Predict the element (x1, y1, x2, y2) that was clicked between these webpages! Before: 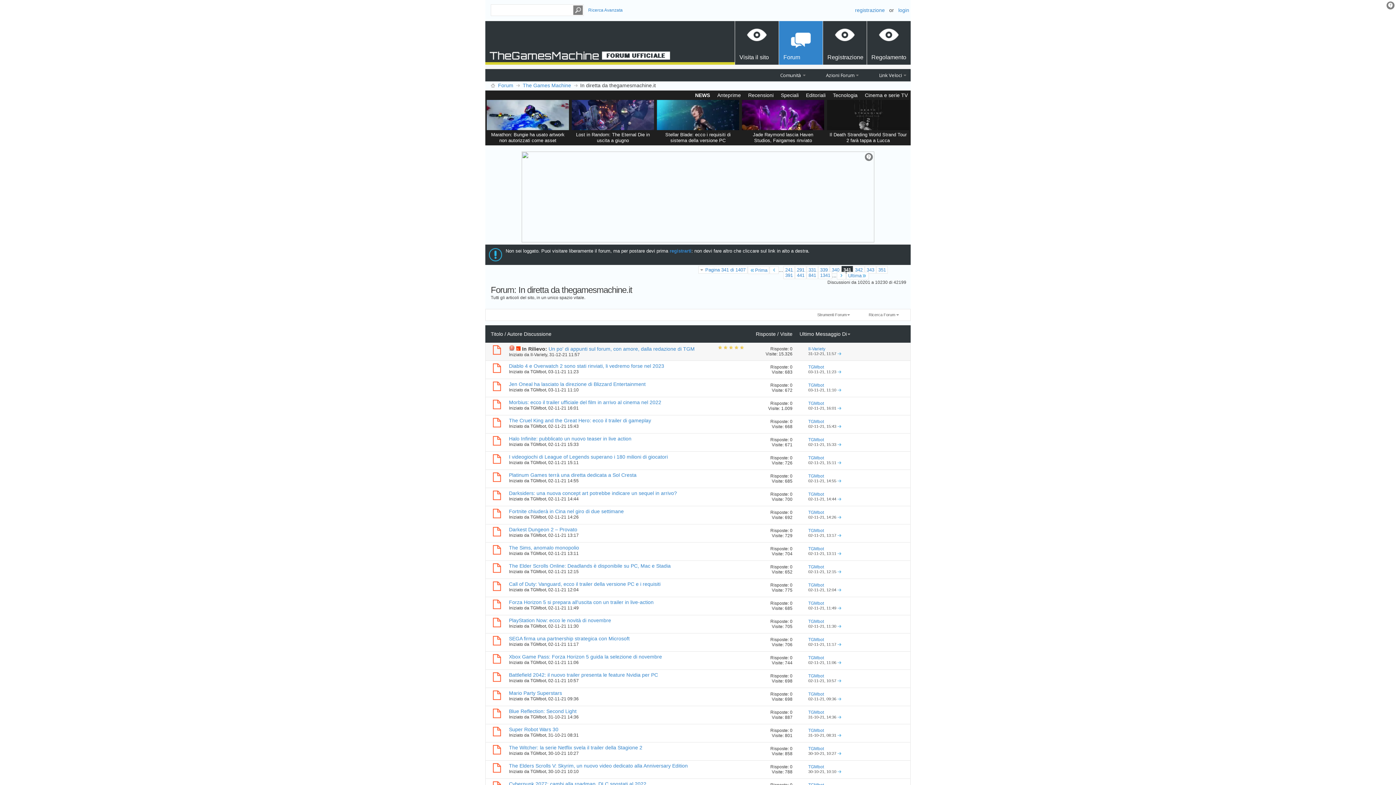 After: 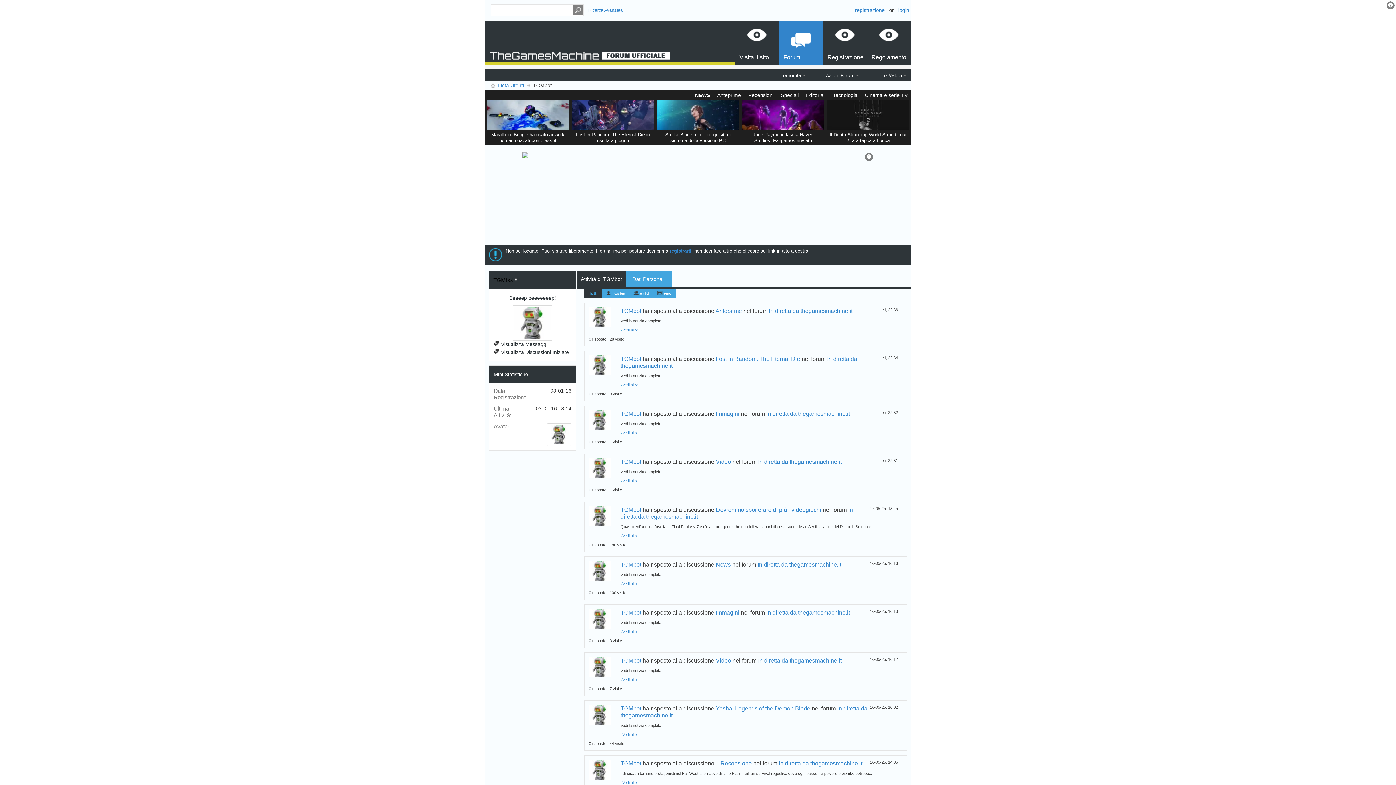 Action: bbox: (530, 460, 546, 465) label: TGMbot